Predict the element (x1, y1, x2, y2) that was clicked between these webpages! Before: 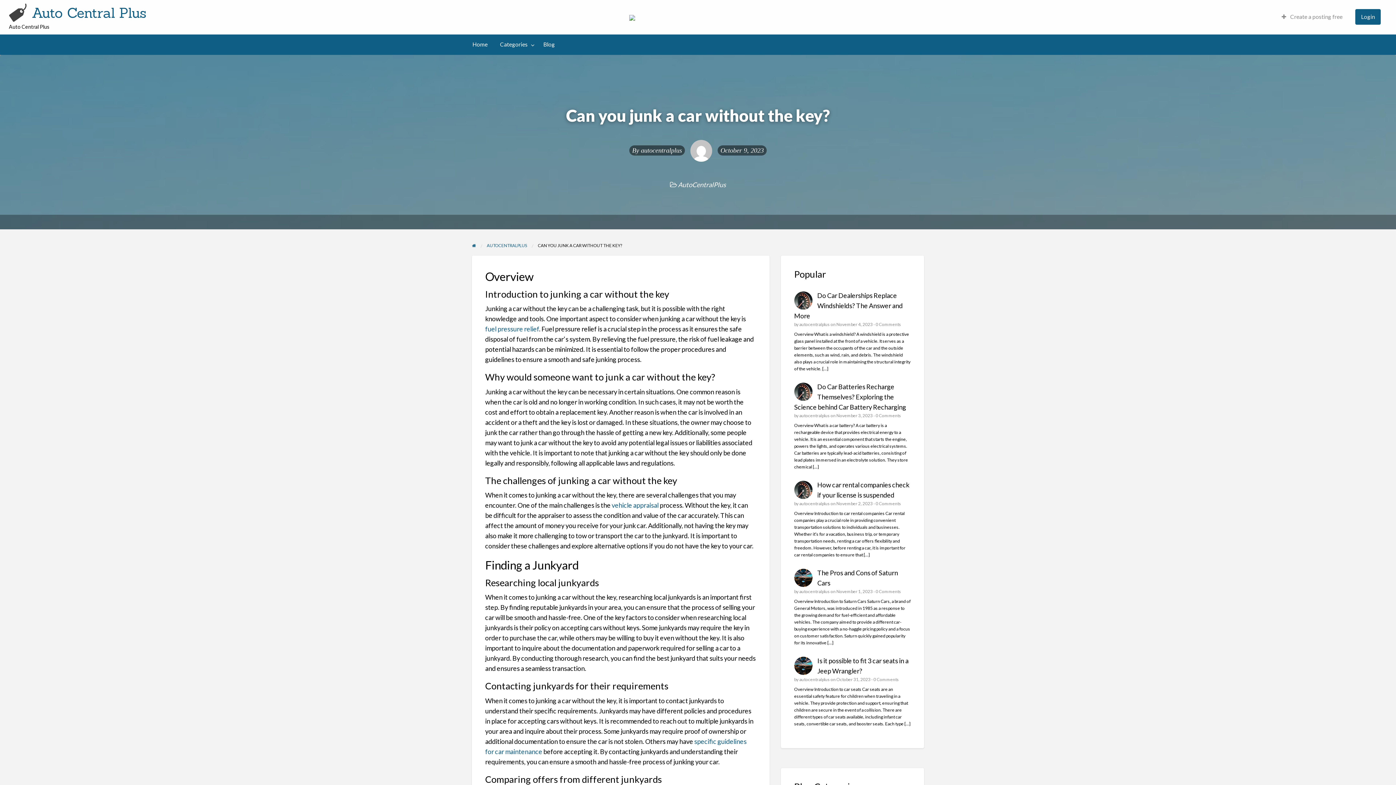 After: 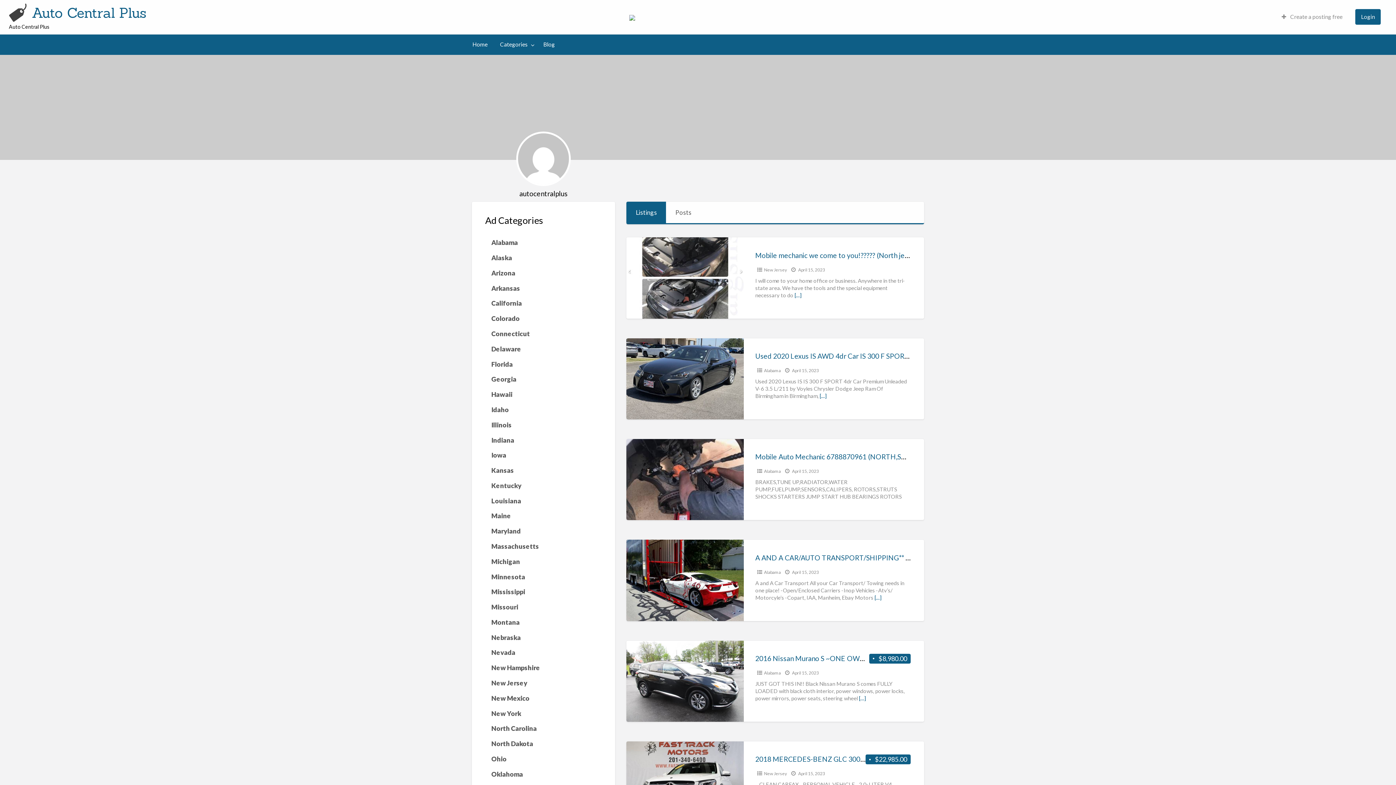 Action: bbox: (641, 146, 682, 154) label: autocentralplus